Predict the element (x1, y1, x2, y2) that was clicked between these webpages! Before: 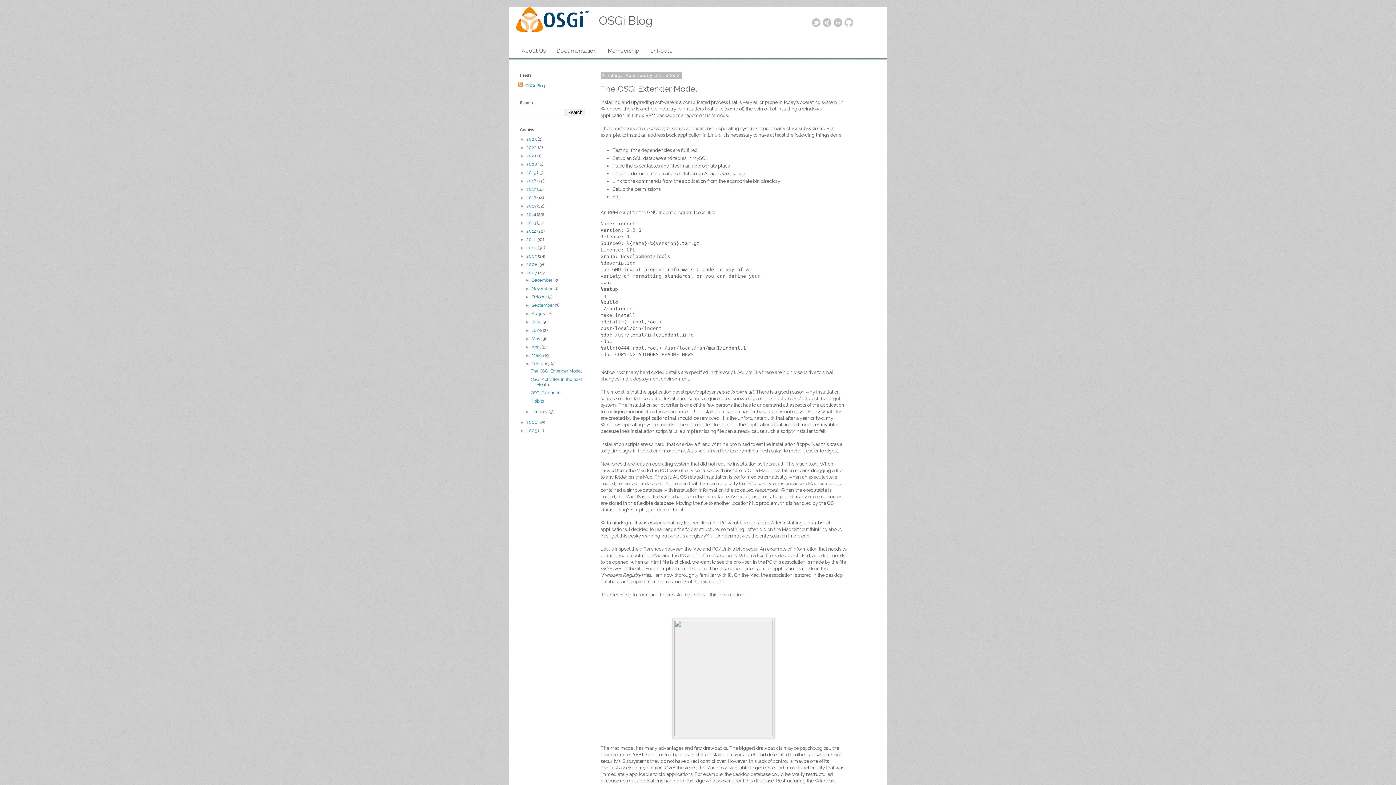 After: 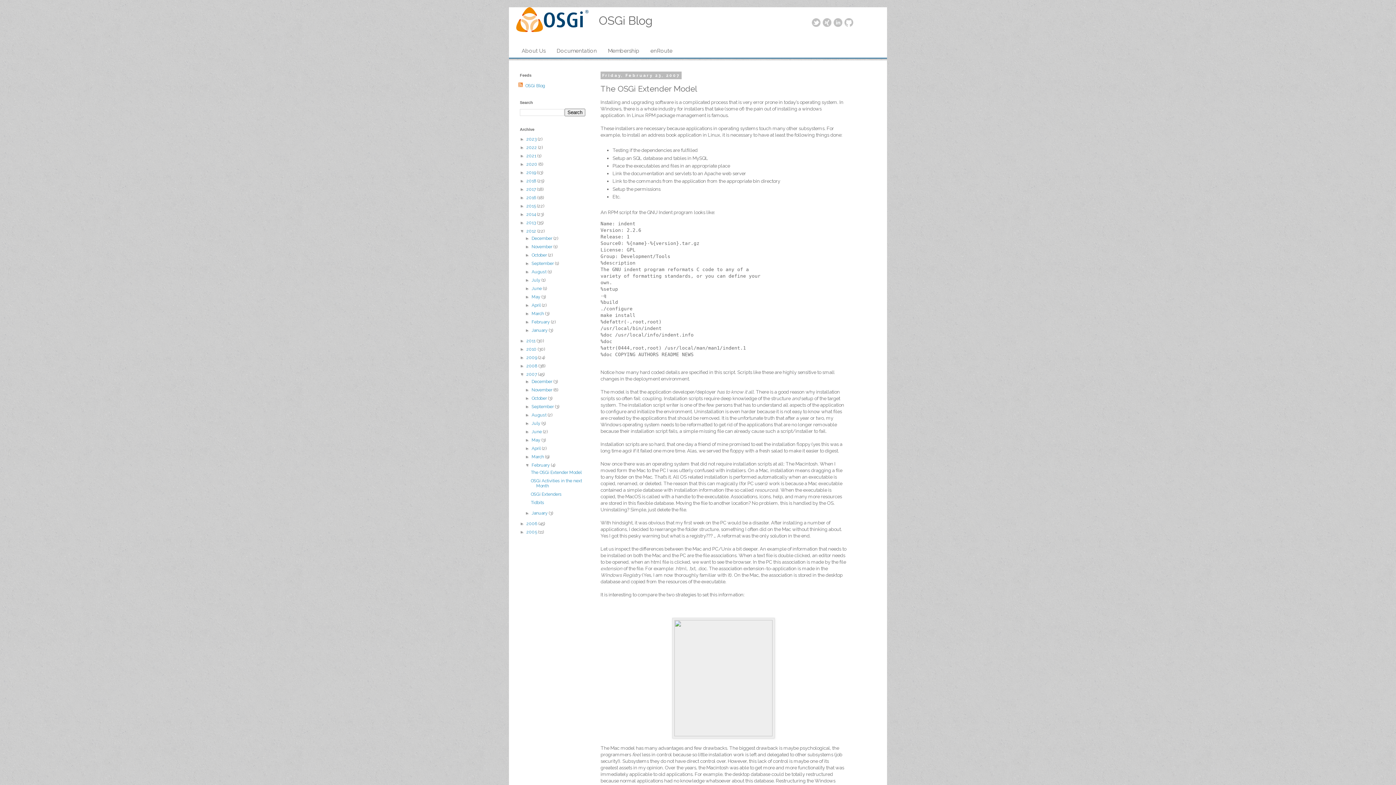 Action: bbox: (520, 228, 526, 233) label: ►  